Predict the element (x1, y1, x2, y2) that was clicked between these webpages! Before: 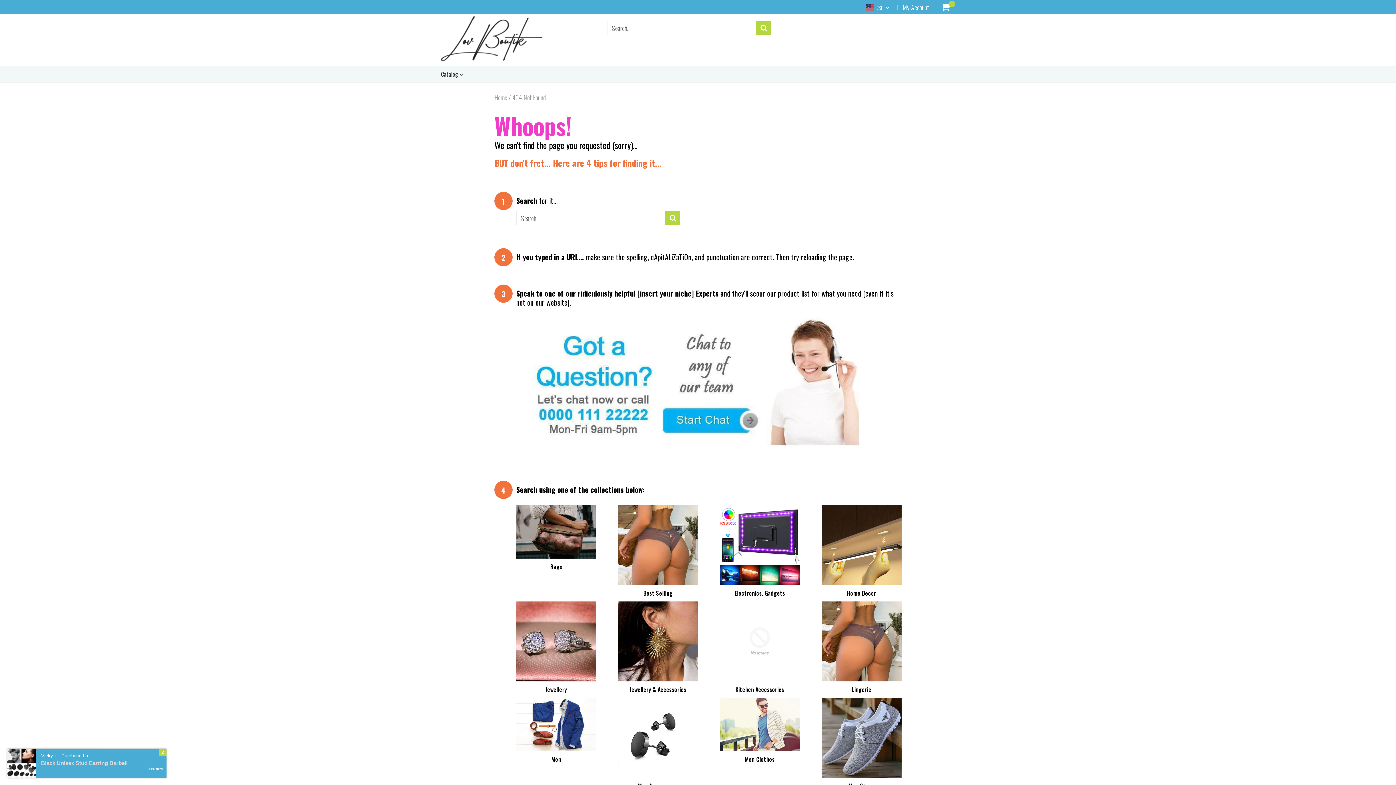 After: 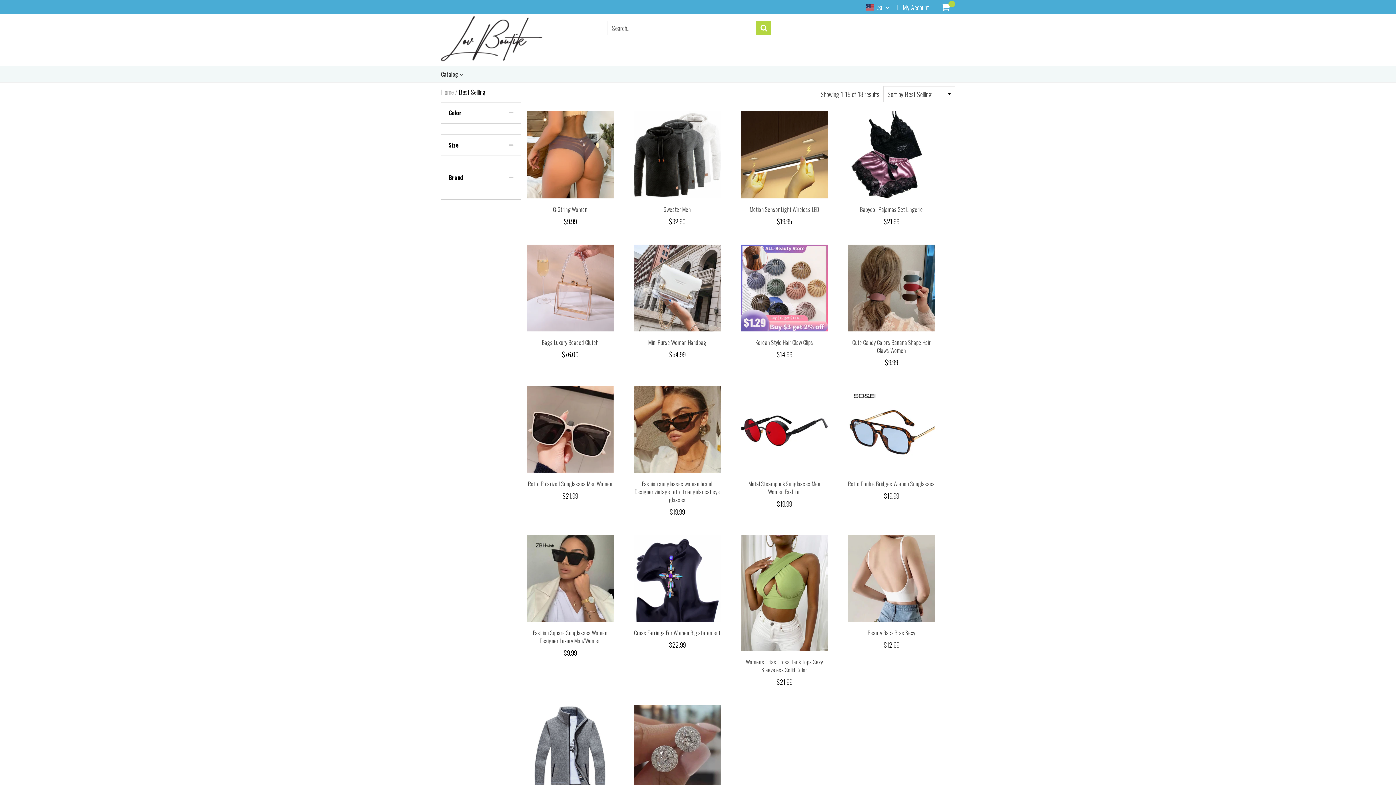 Action: bbox: (618, 590, 698, 596) label: Best Selling